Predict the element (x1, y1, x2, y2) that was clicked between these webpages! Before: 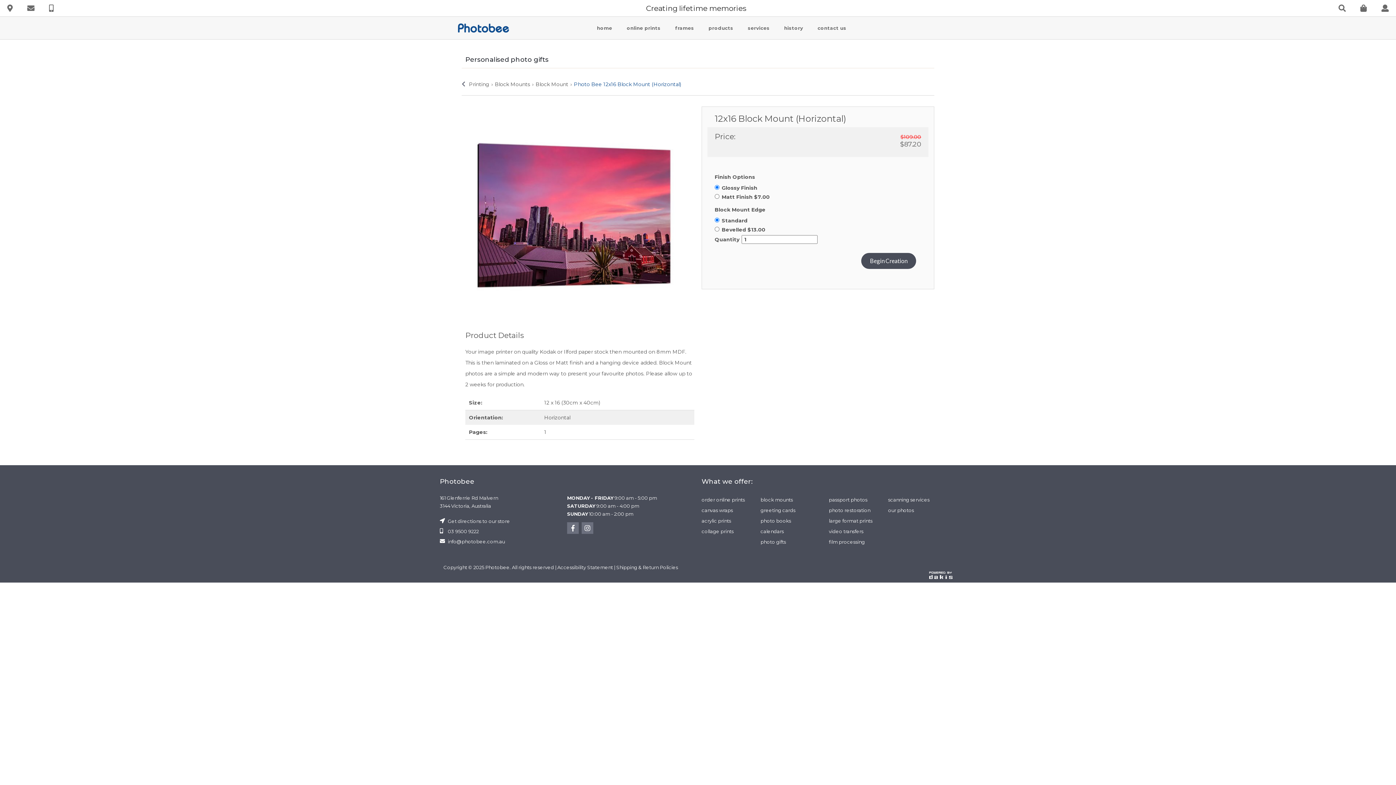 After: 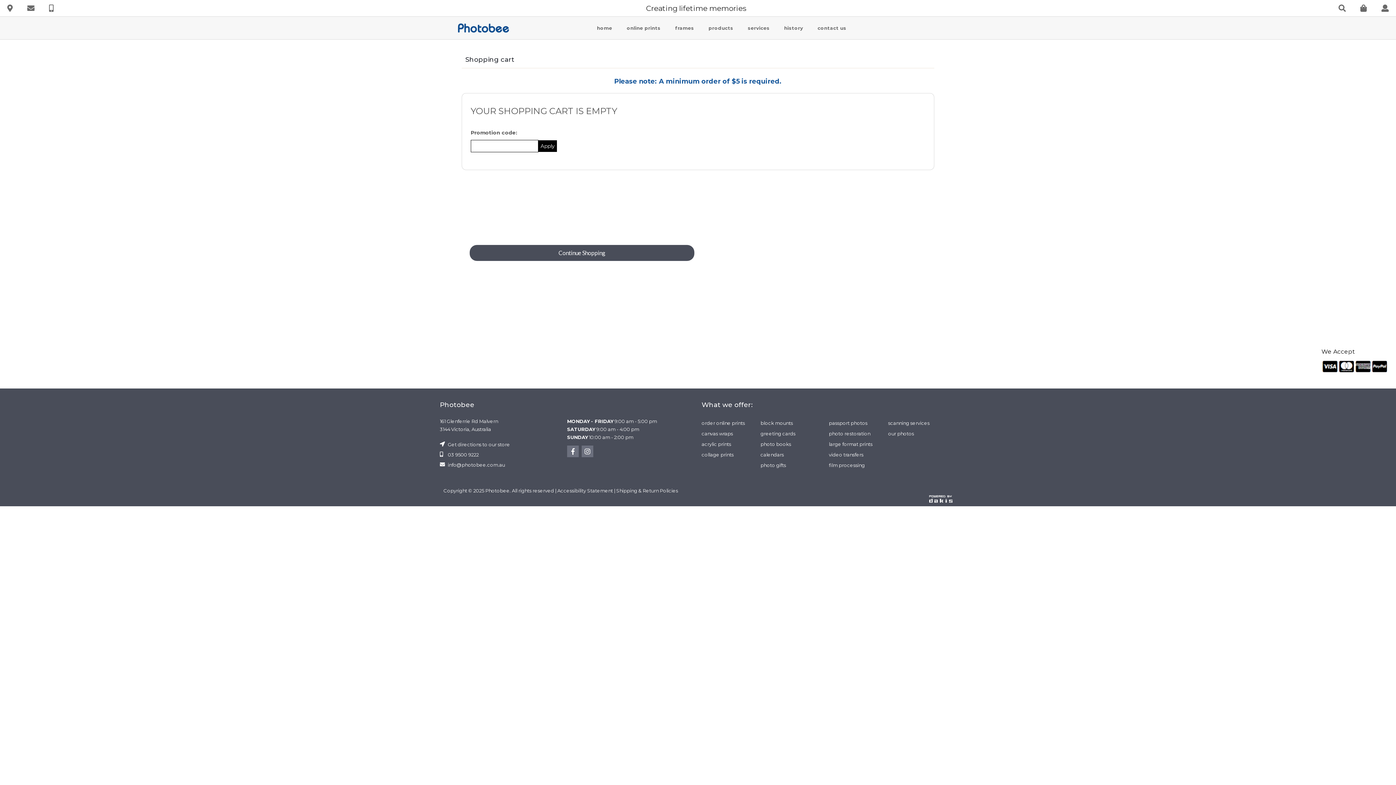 Action: bbox: (1353, 0, 1374, 16) label: 